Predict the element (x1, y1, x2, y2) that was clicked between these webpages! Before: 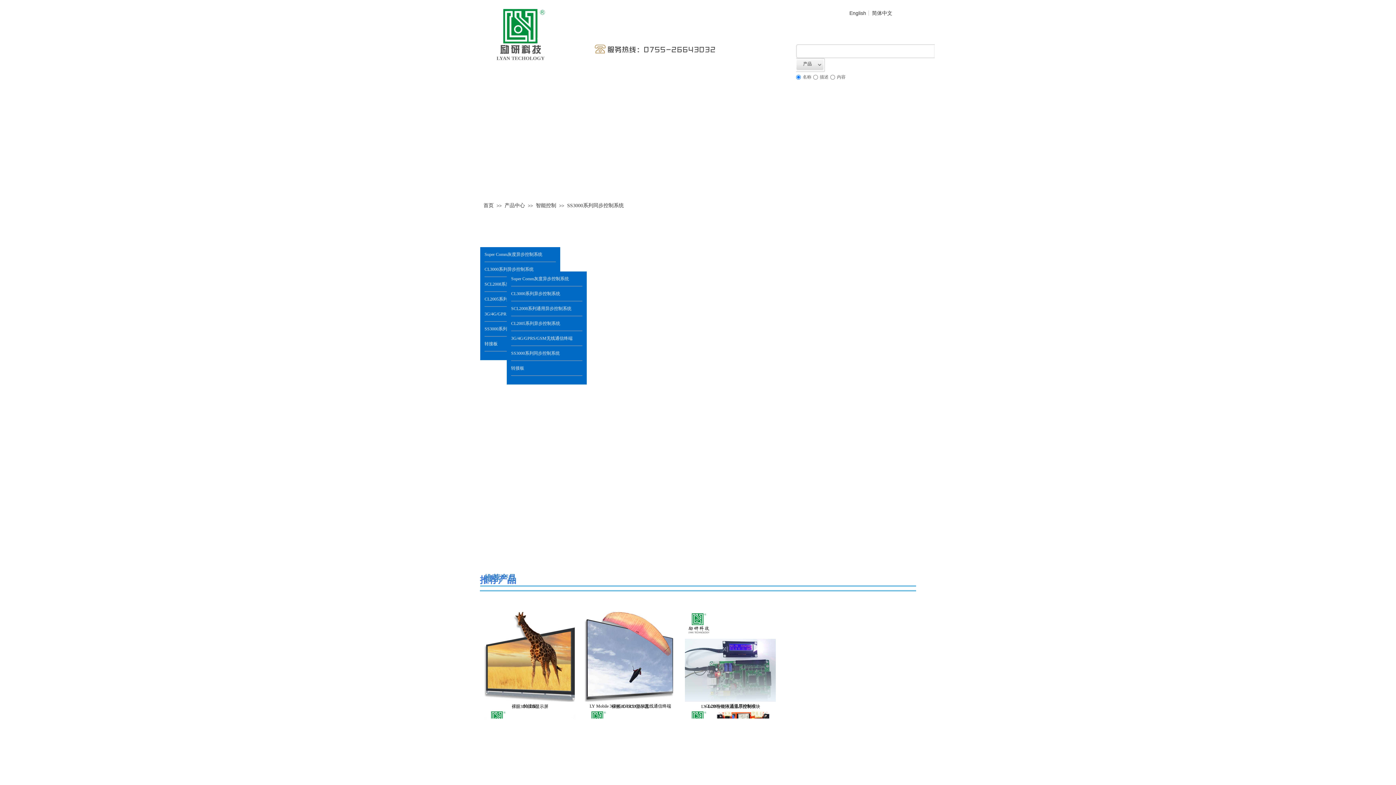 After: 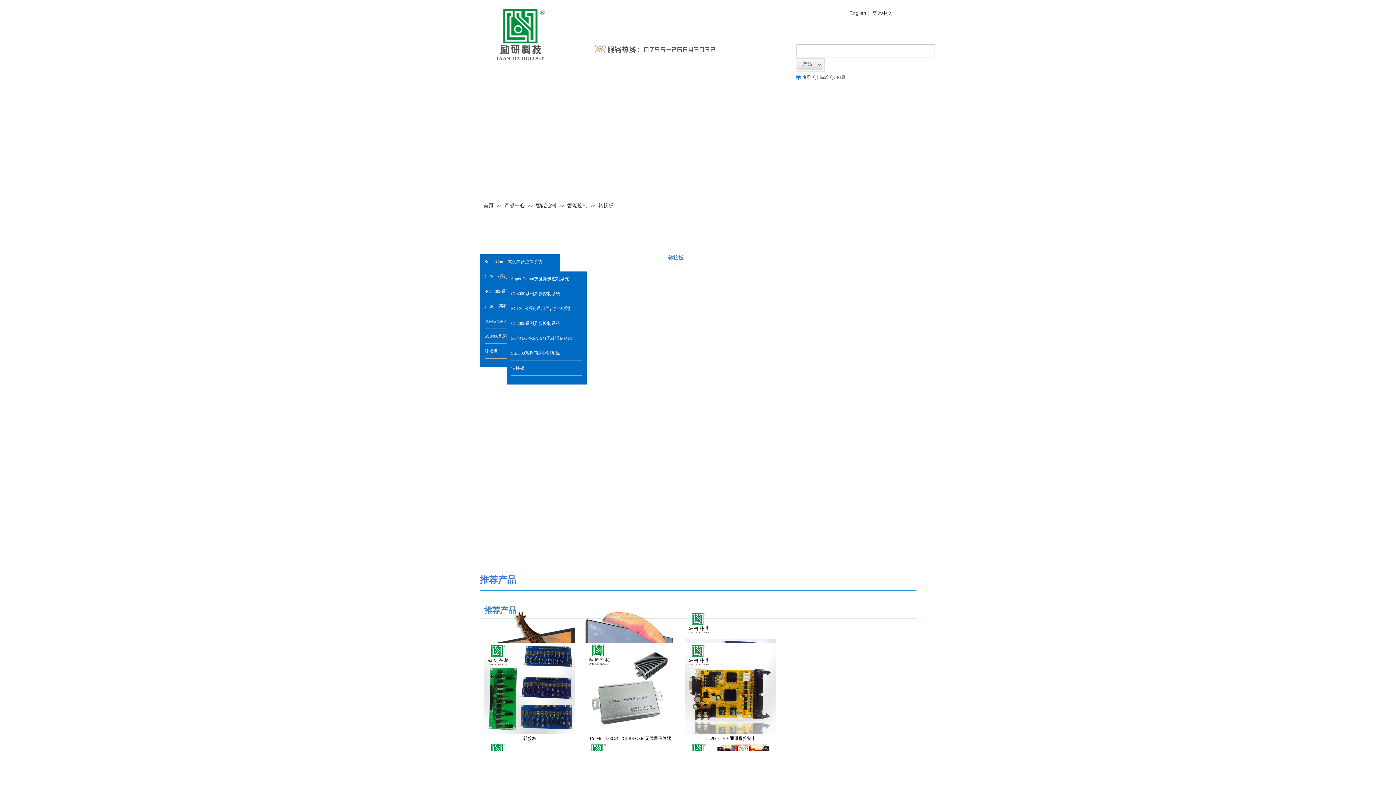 Action: bbox: (511, 361, 582, 376) label: 转接板